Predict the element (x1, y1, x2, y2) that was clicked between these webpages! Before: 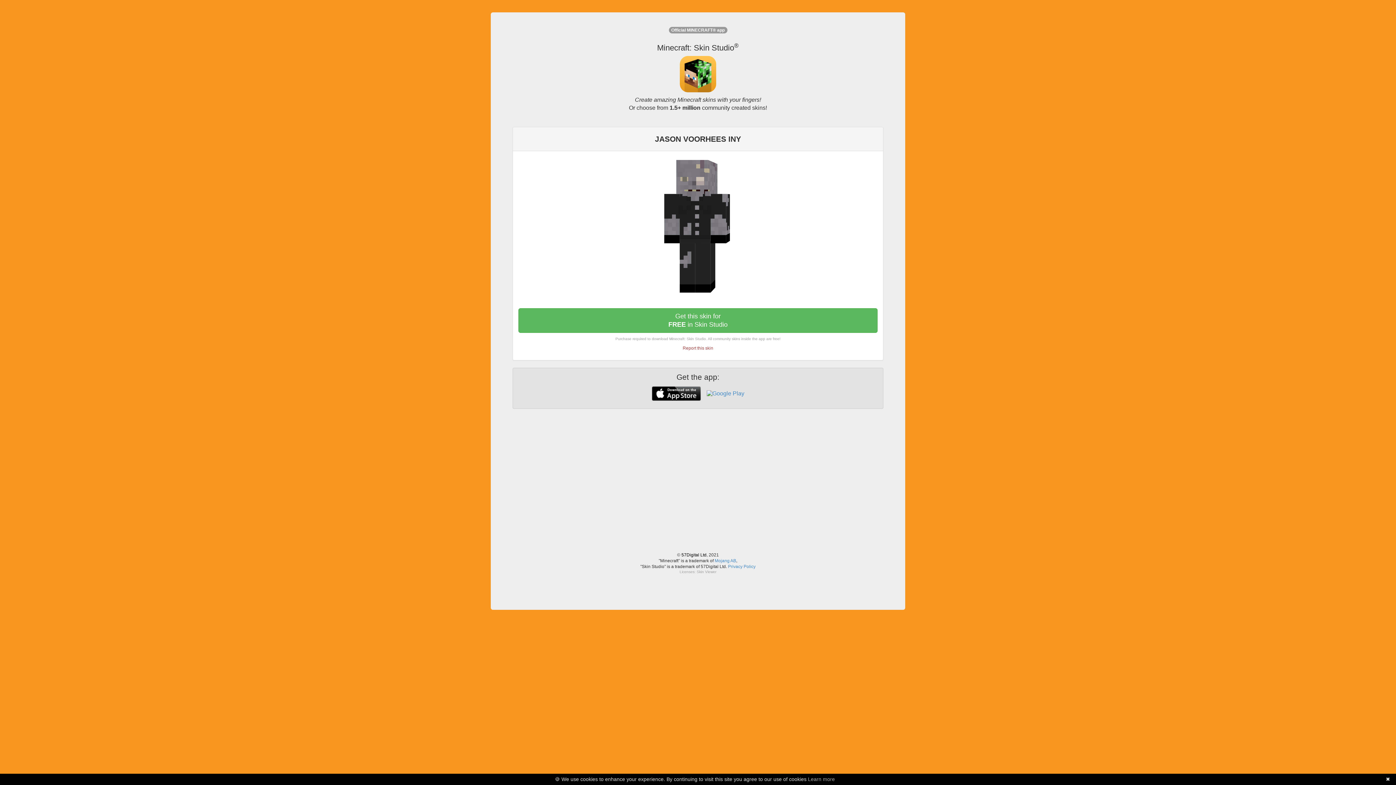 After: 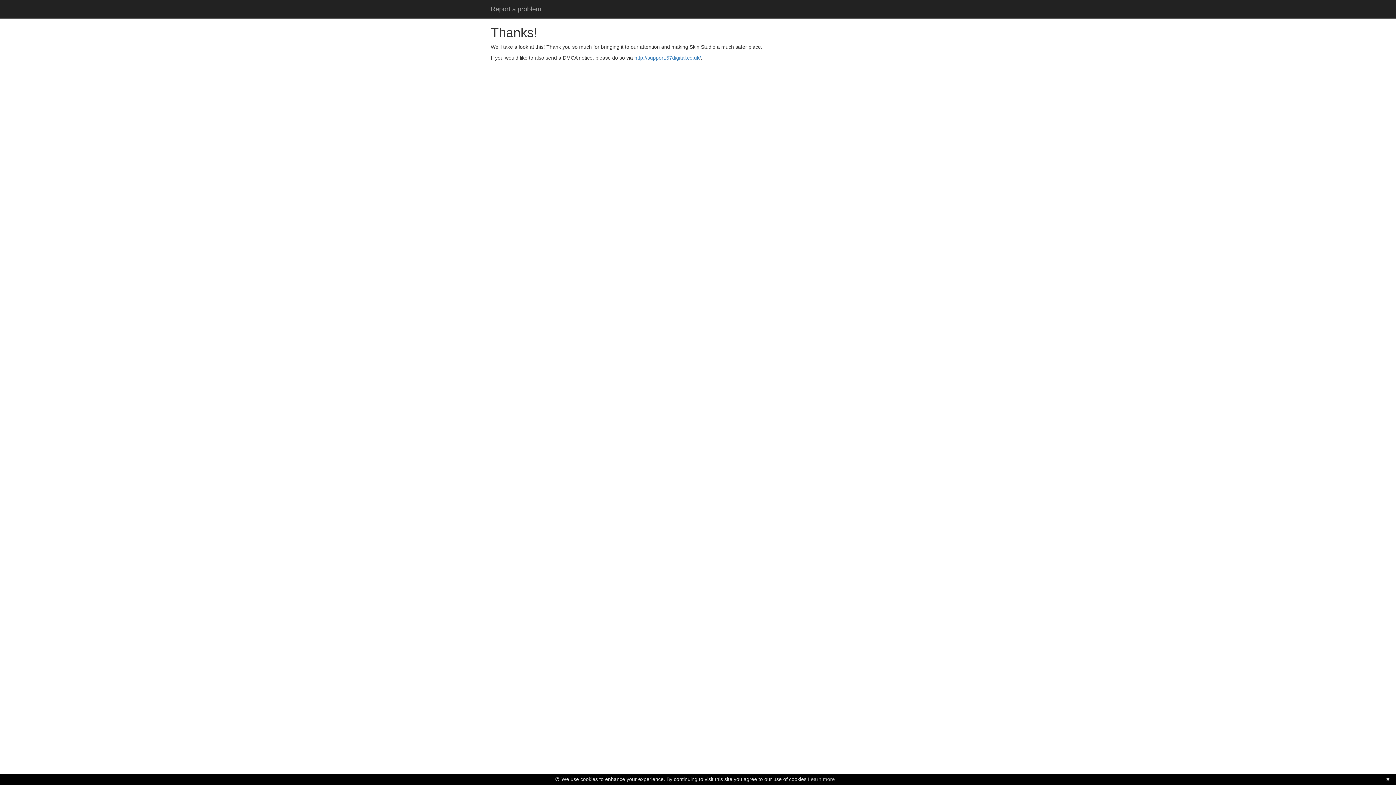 Action: bbox: (682, 345, 713, 350) label: Report this skin